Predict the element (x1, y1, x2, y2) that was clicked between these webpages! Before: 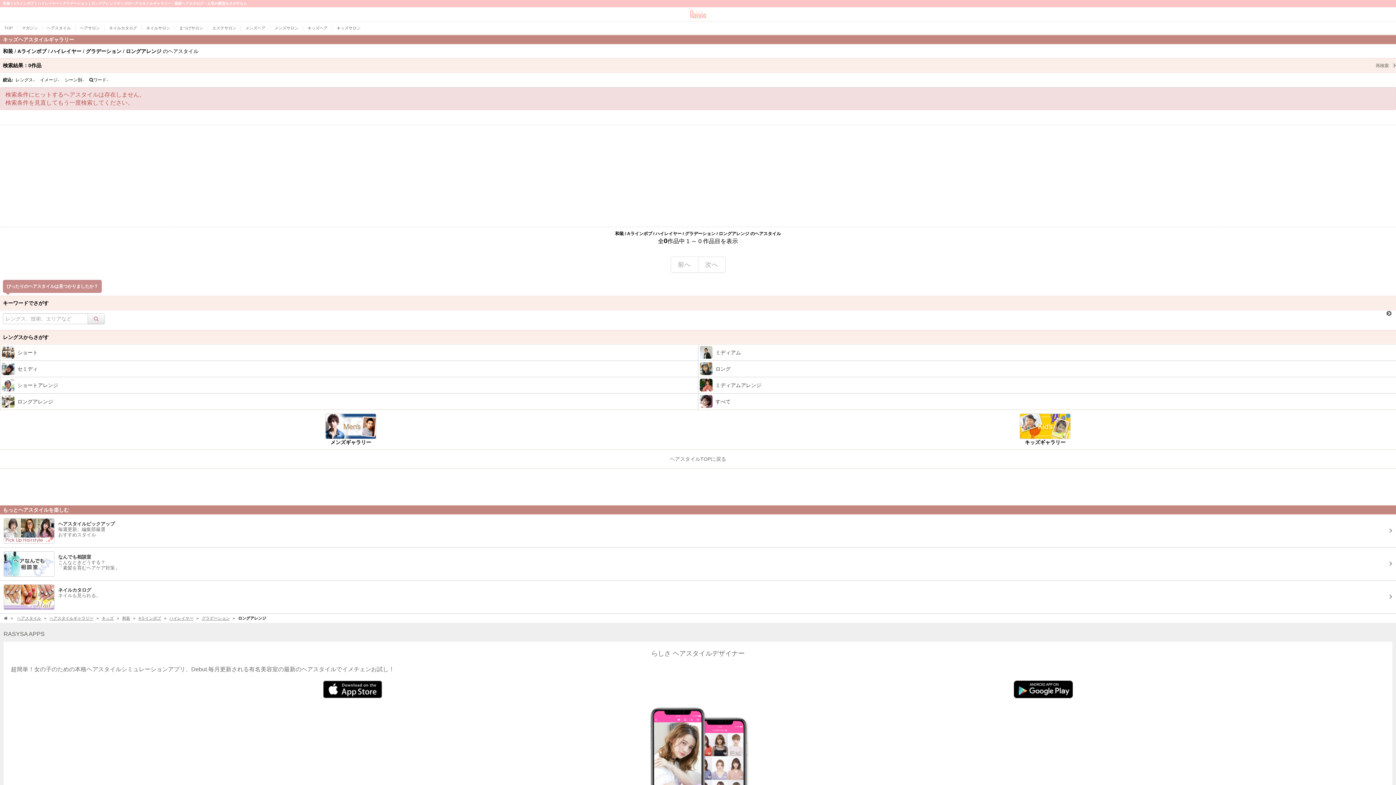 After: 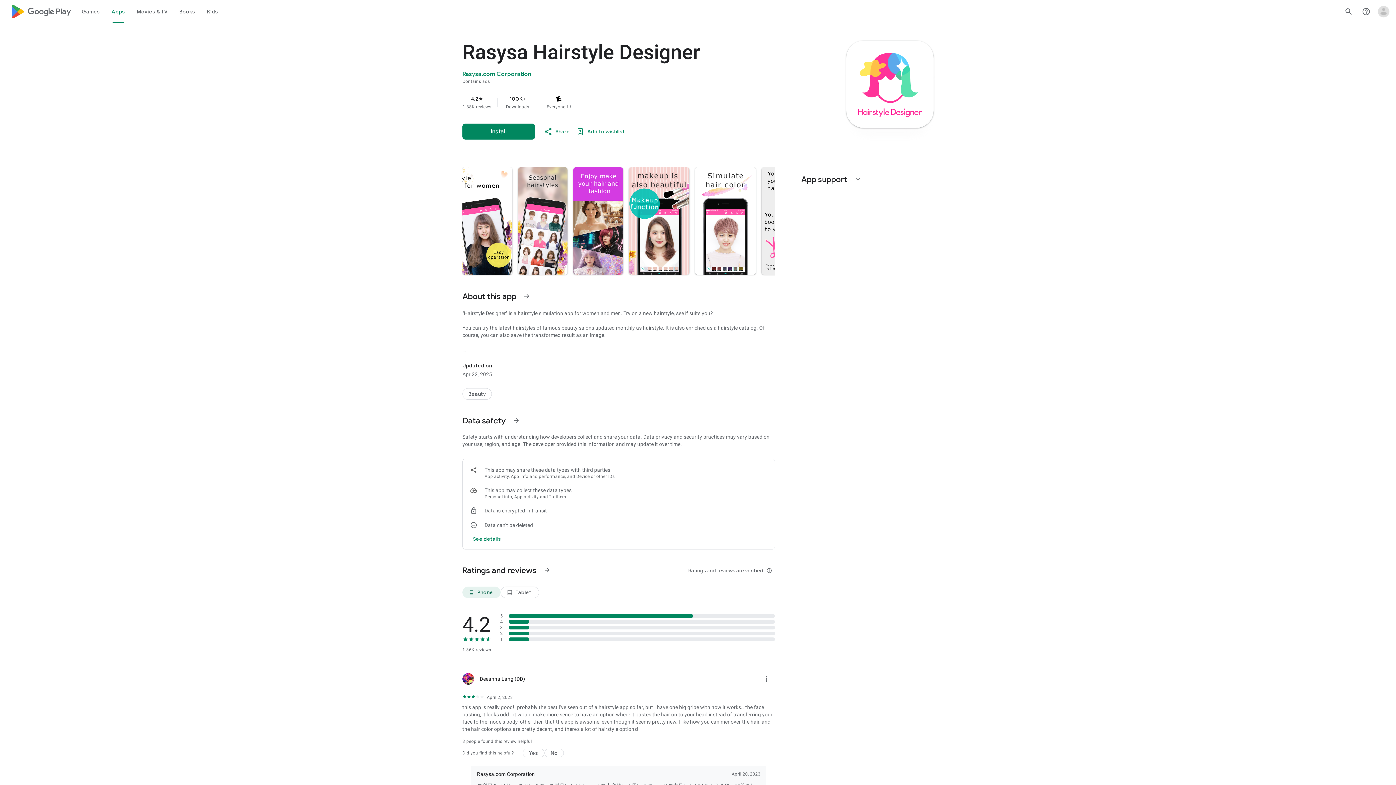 Action: bbox: (701, 681, 1385, 698)